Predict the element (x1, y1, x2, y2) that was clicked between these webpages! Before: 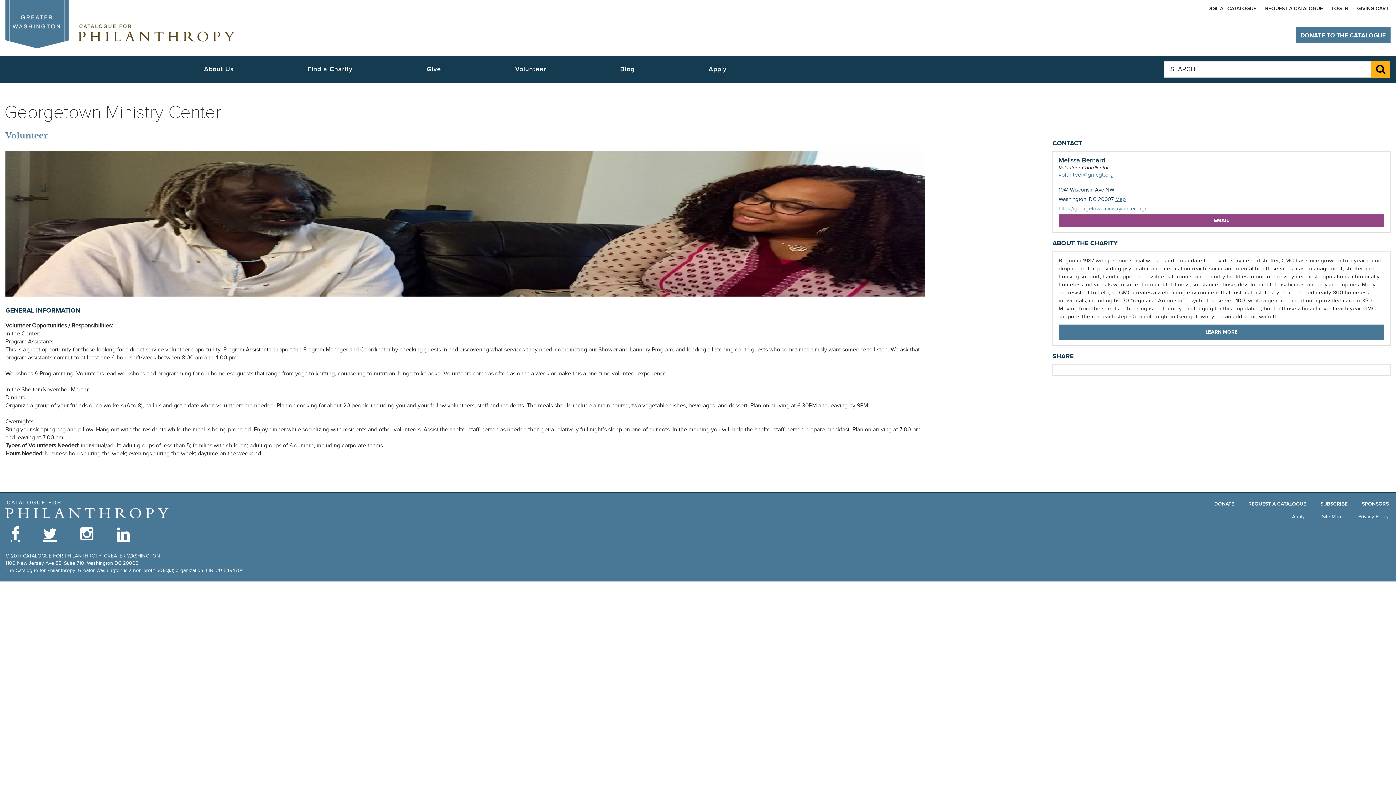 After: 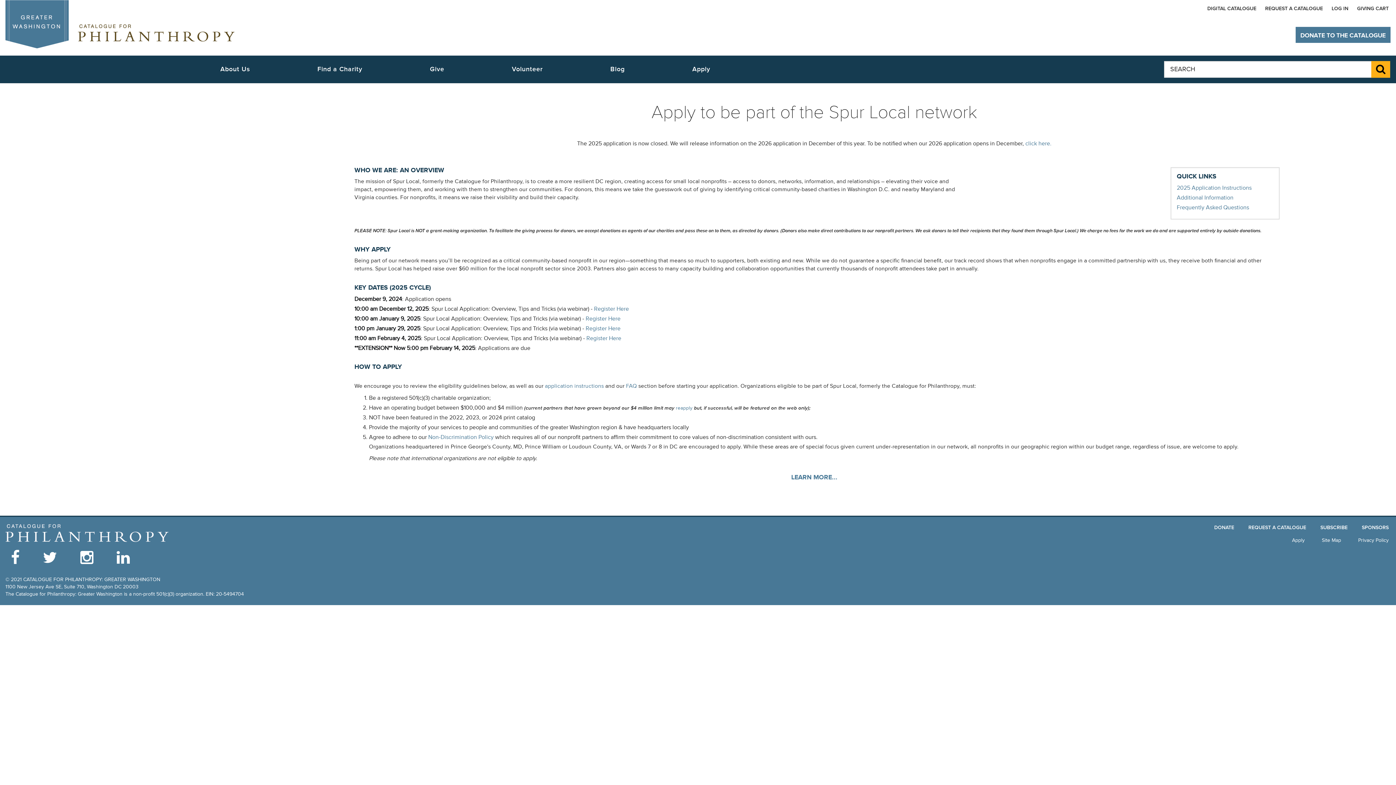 Action: bbox: (701, 61, 733, 77) label: Apply